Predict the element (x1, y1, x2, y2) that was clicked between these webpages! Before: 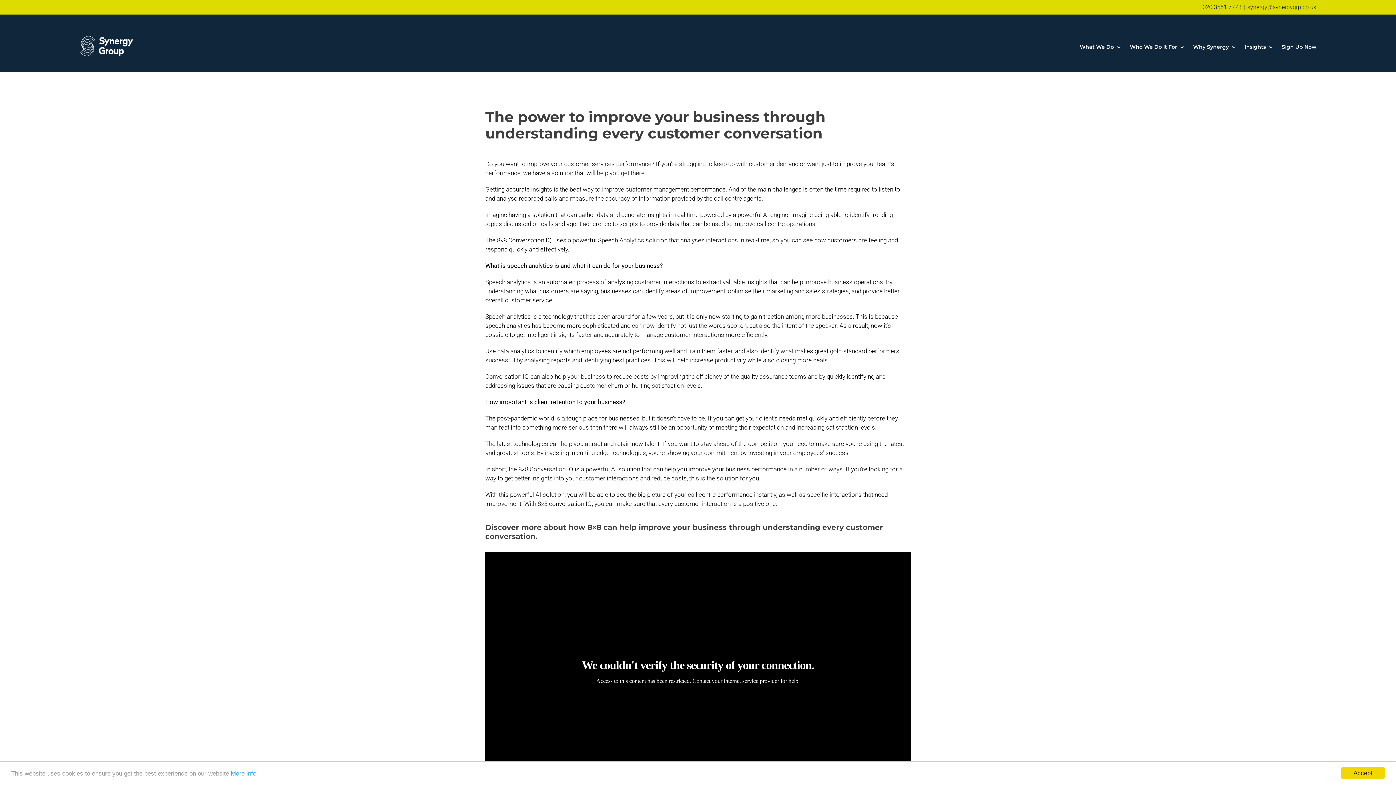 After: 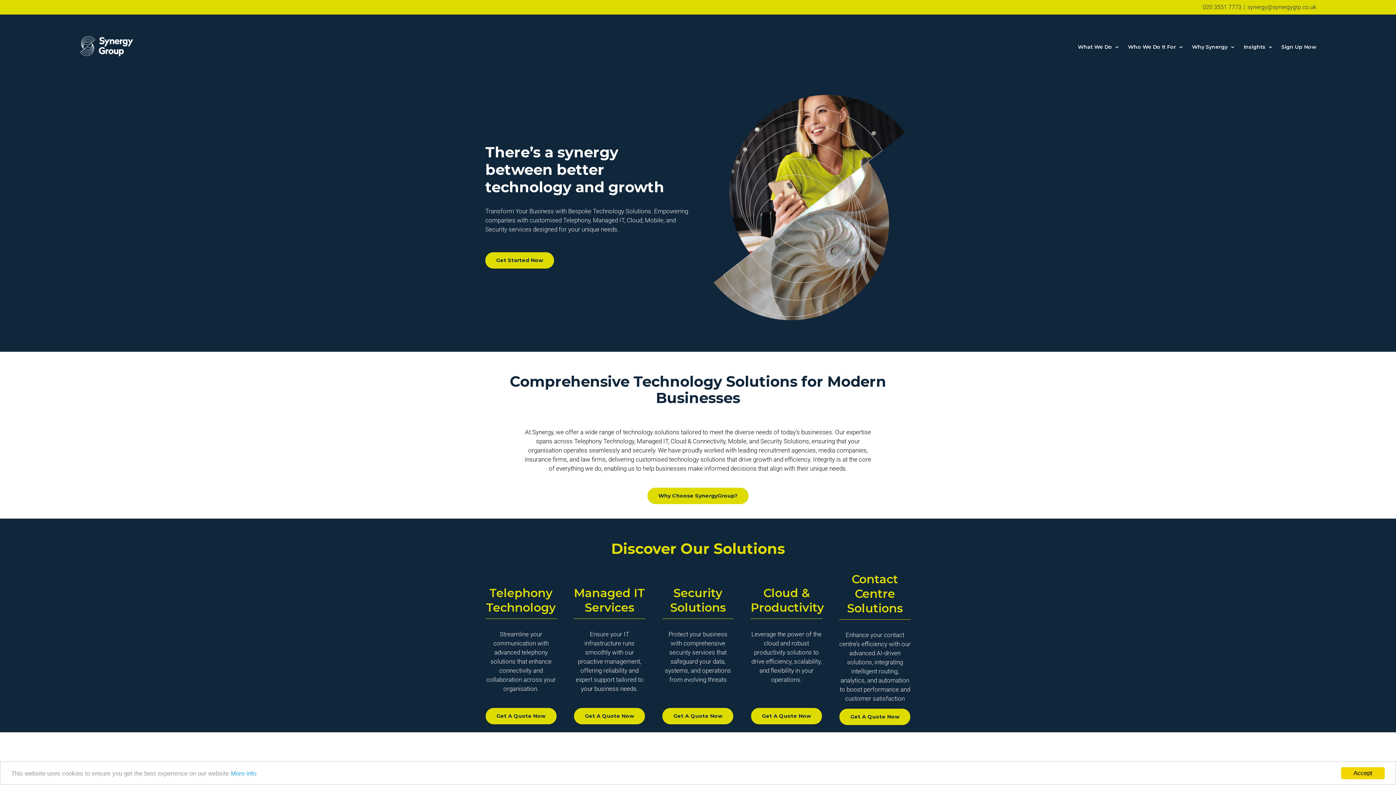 Action: bbox: (79, 35, 133, 56)